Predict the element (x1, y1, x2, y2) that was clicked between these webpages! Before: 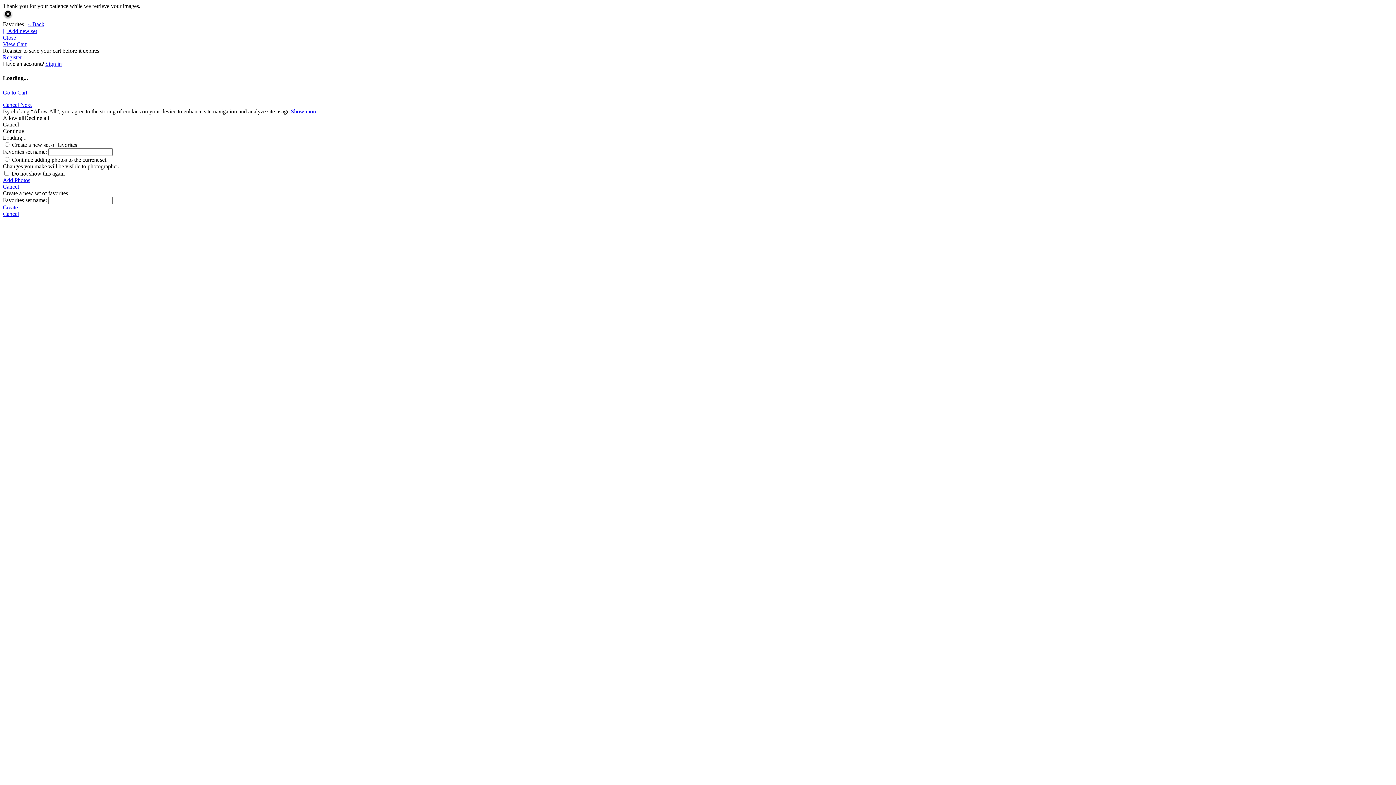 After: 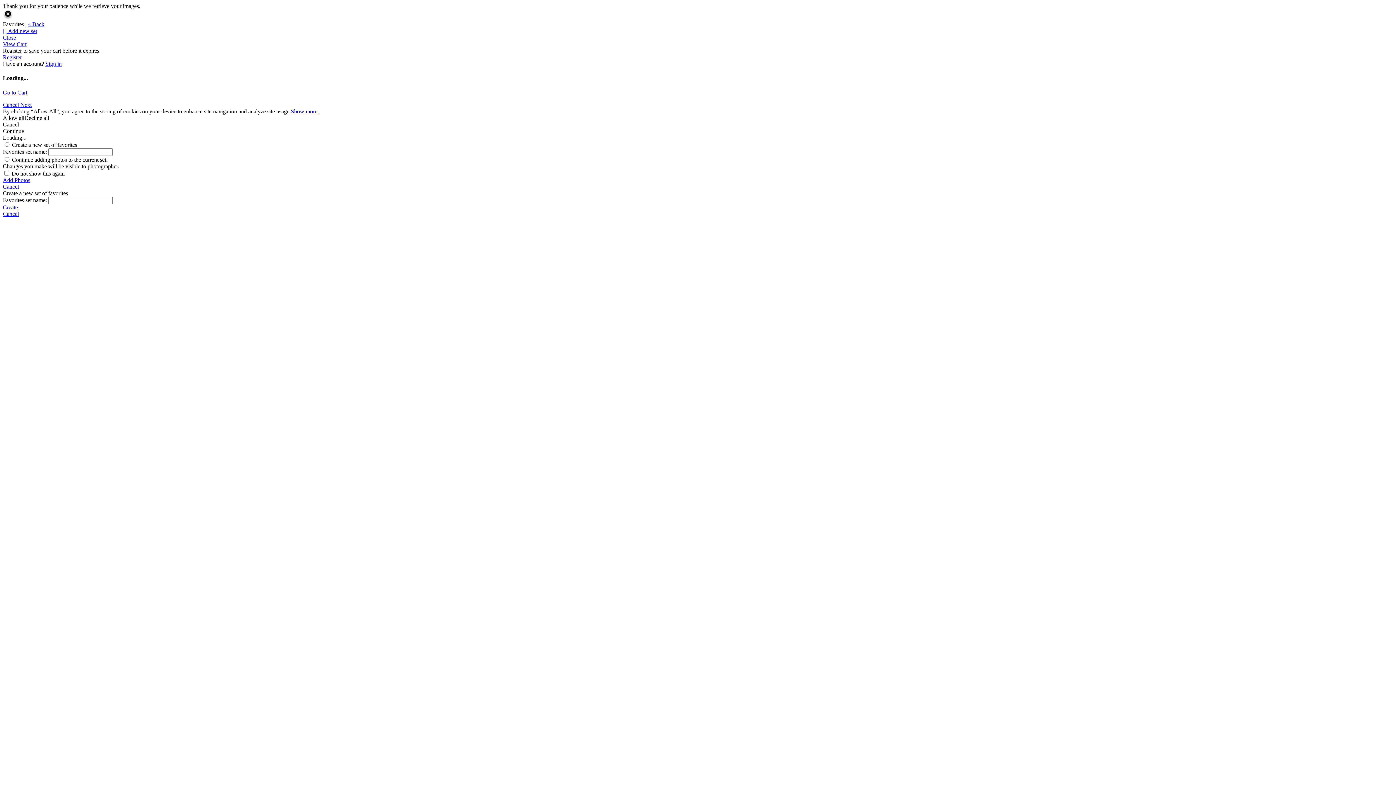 Action: bbox: (2, 101, 20, 107) label: Cancel 